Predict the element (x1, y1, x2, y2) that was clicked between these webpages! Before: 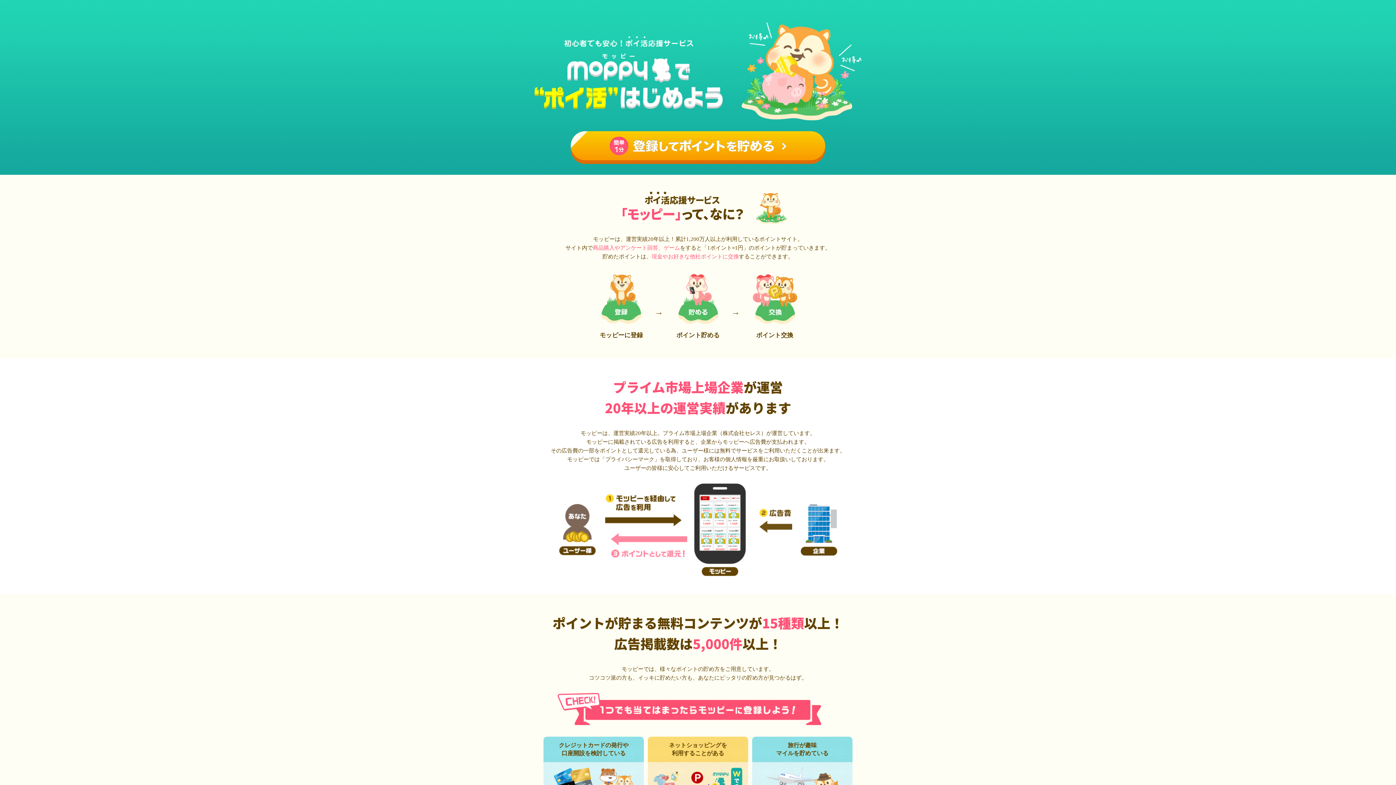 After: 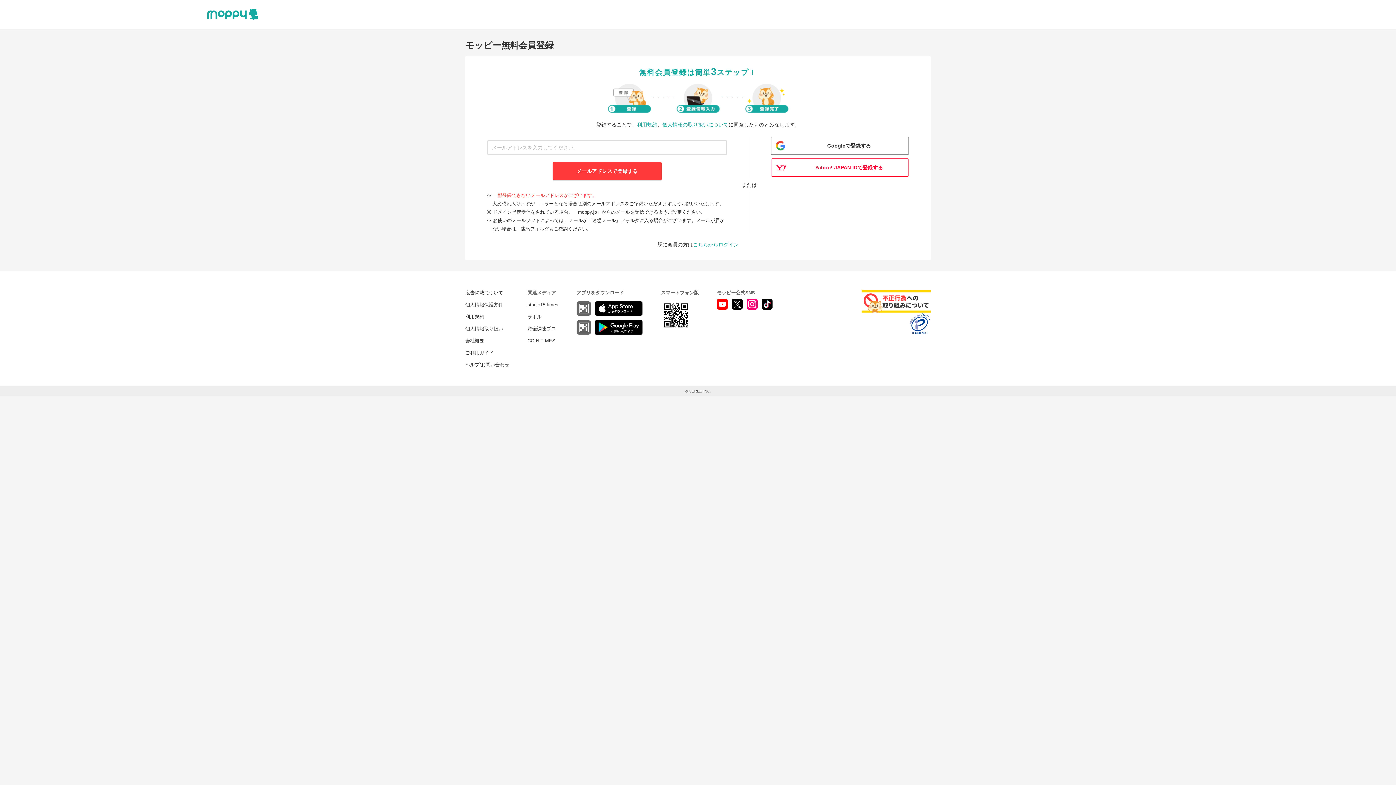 Action: bbox: (570, 131, 825, 160)